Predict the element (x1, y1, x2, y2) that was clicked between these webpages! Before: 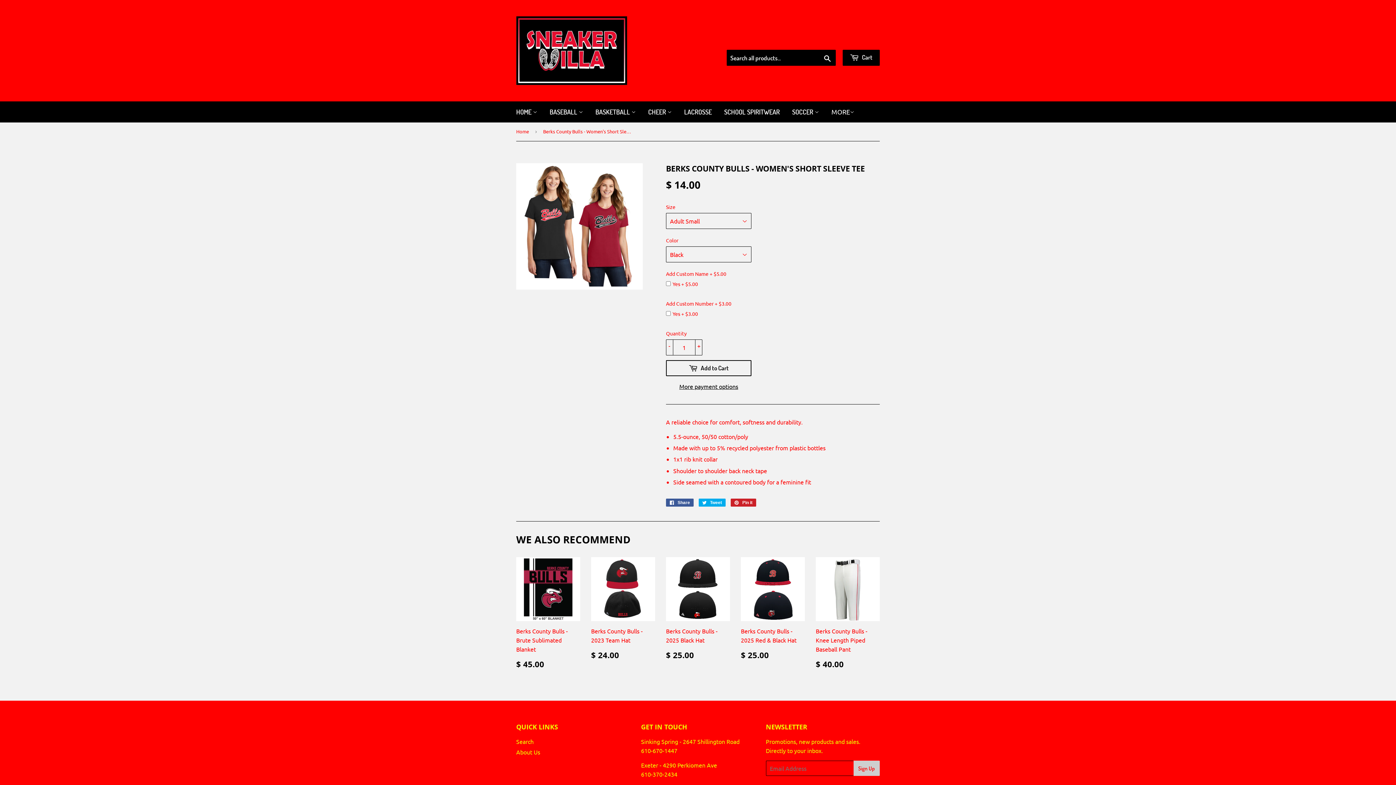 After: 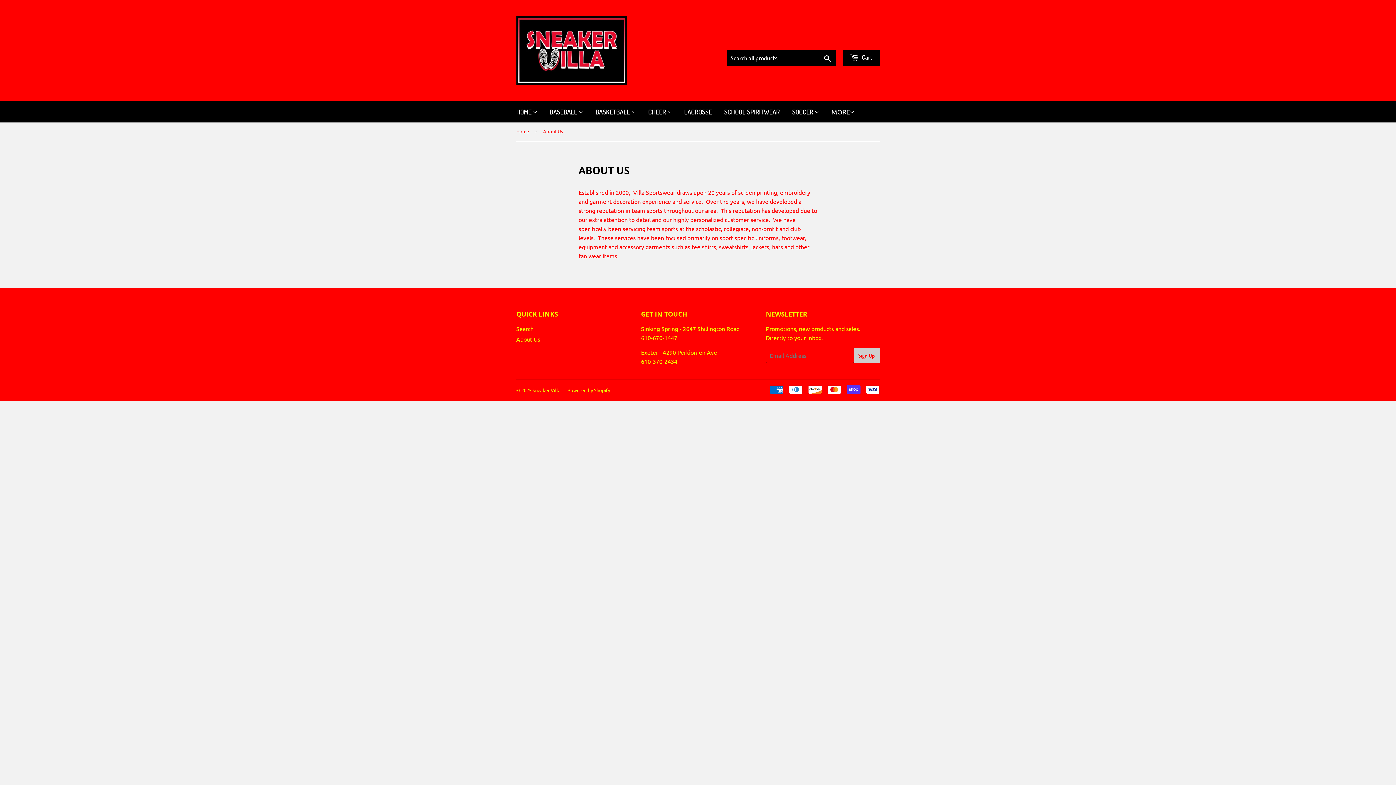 Action: bbox: (516, 748, 540, 756) label: About Us